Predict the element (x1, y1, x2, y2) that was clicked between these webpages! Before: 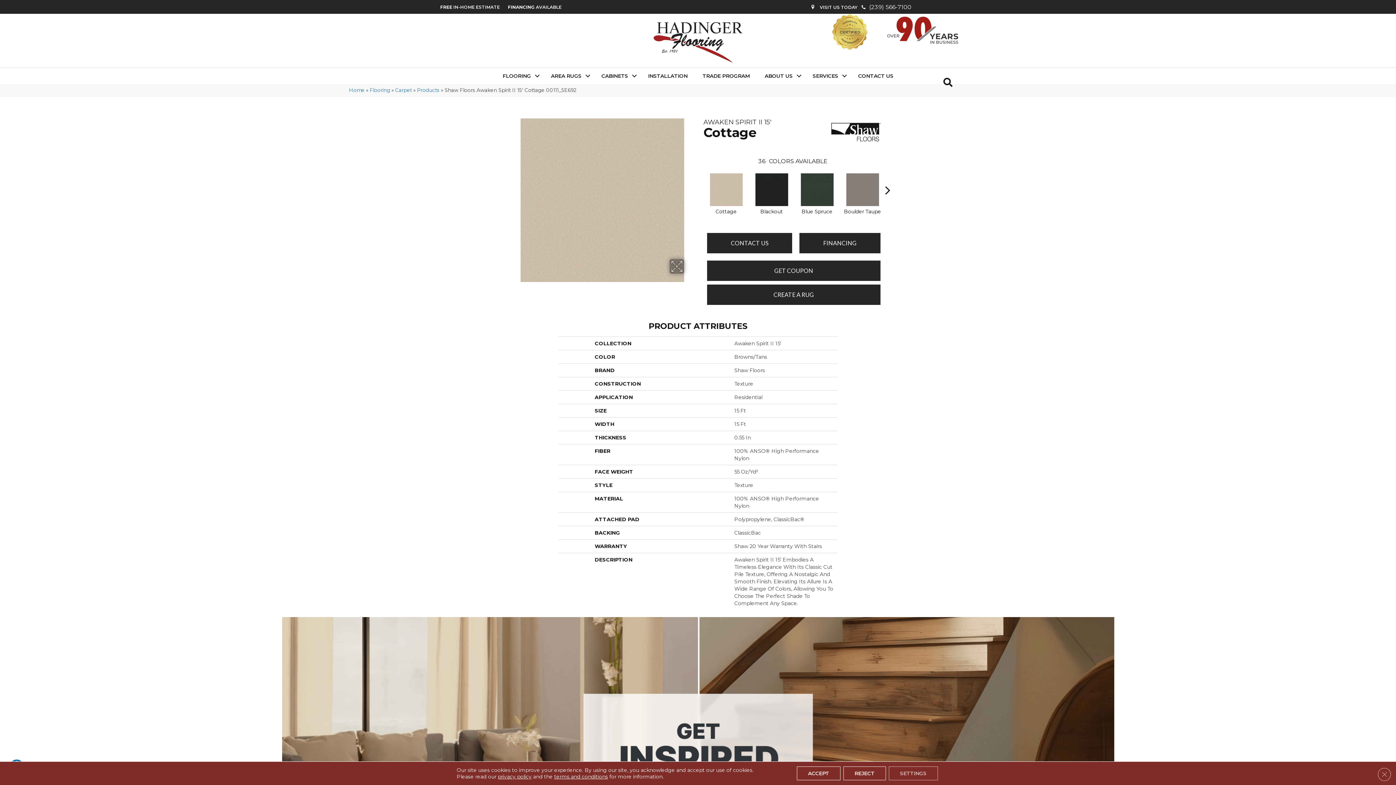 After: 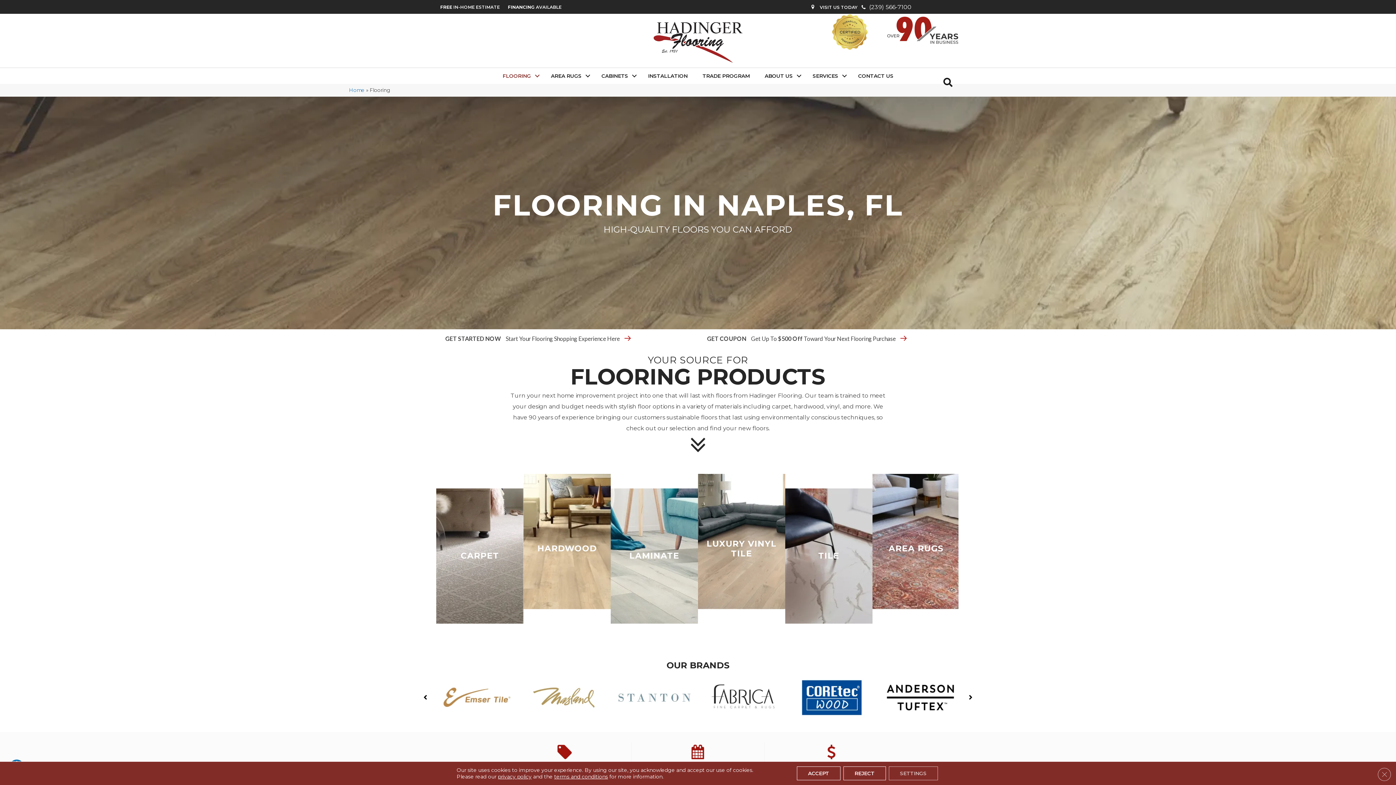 Action: bbox: (495, 68, 543, 84) label: FLOORING